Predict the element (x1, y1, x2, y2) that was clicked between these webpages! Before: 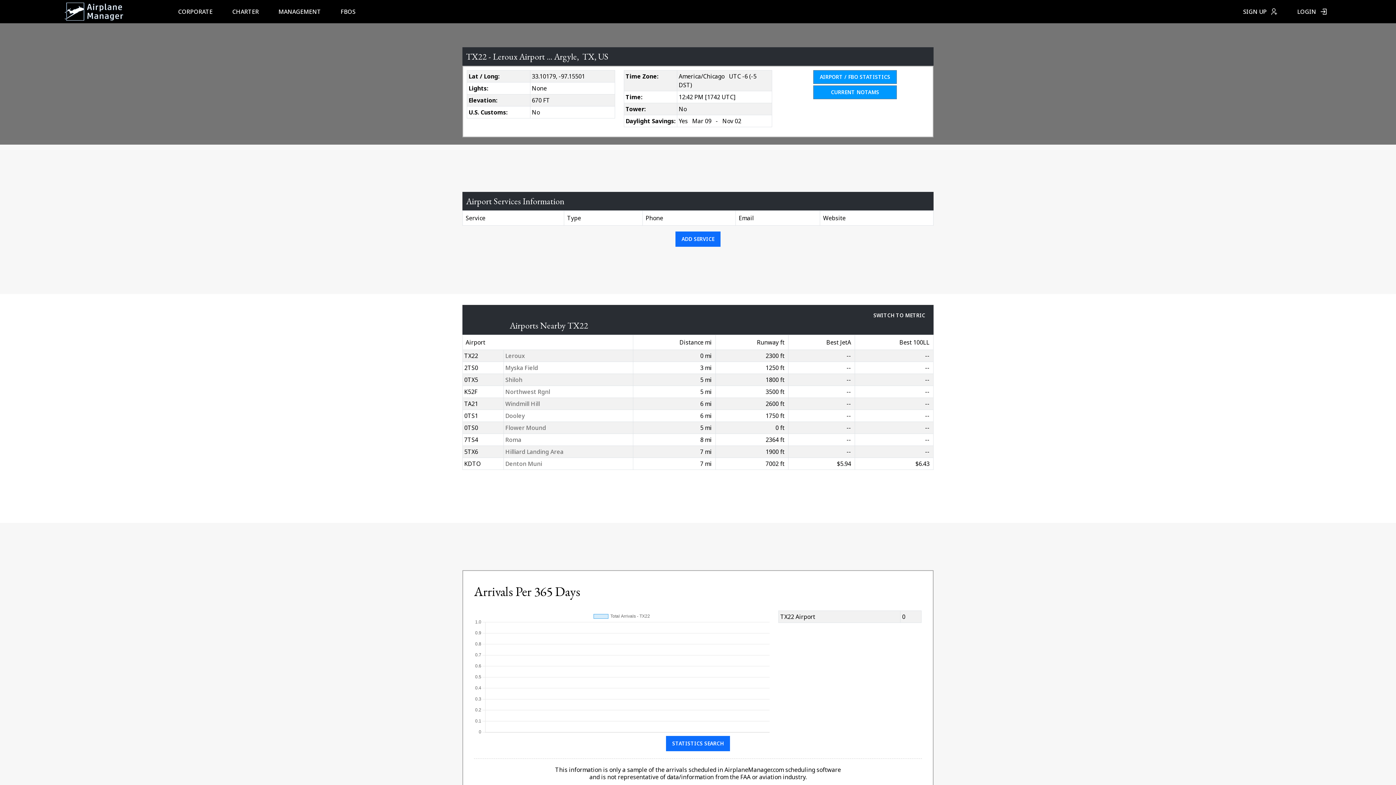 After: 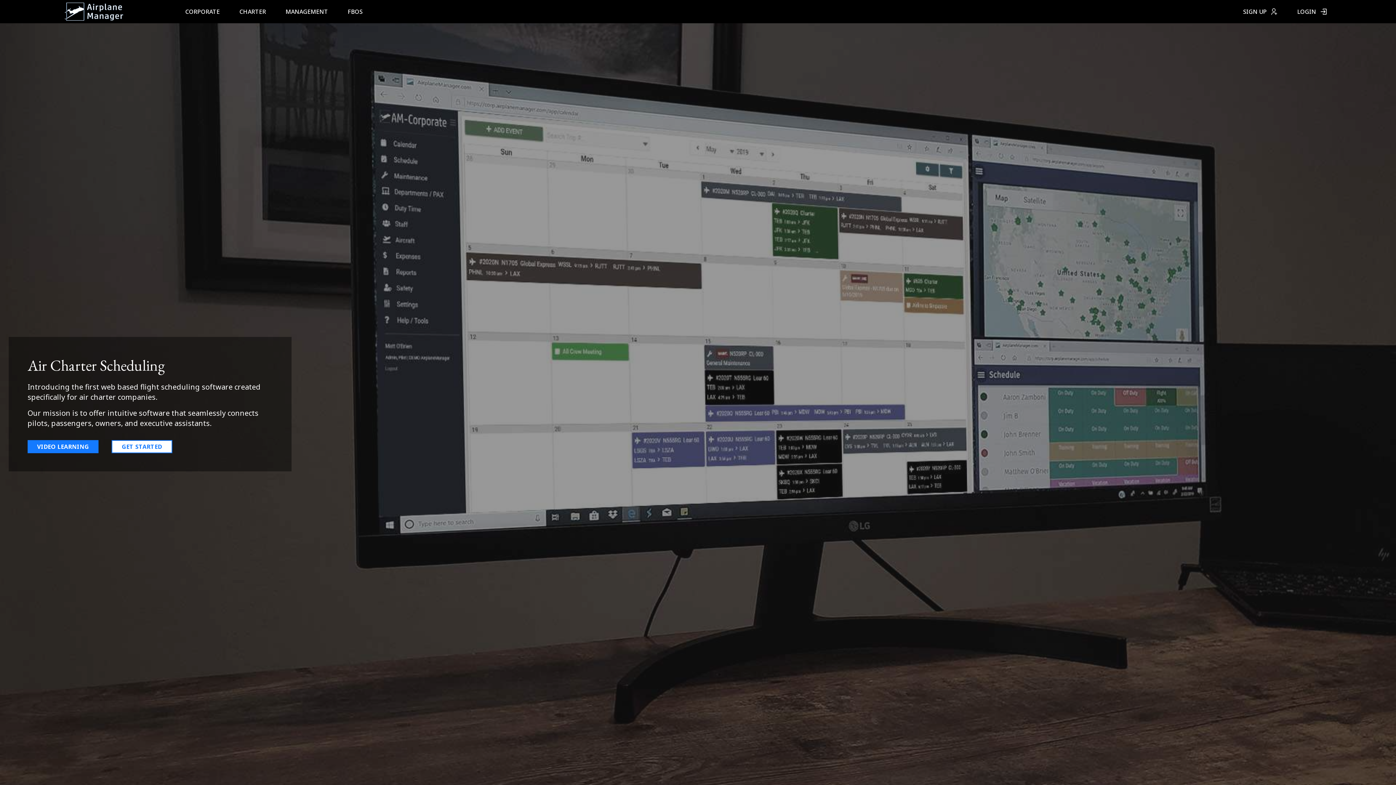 Action: label: CHARTER bbox: (232, 7, 258, 15)